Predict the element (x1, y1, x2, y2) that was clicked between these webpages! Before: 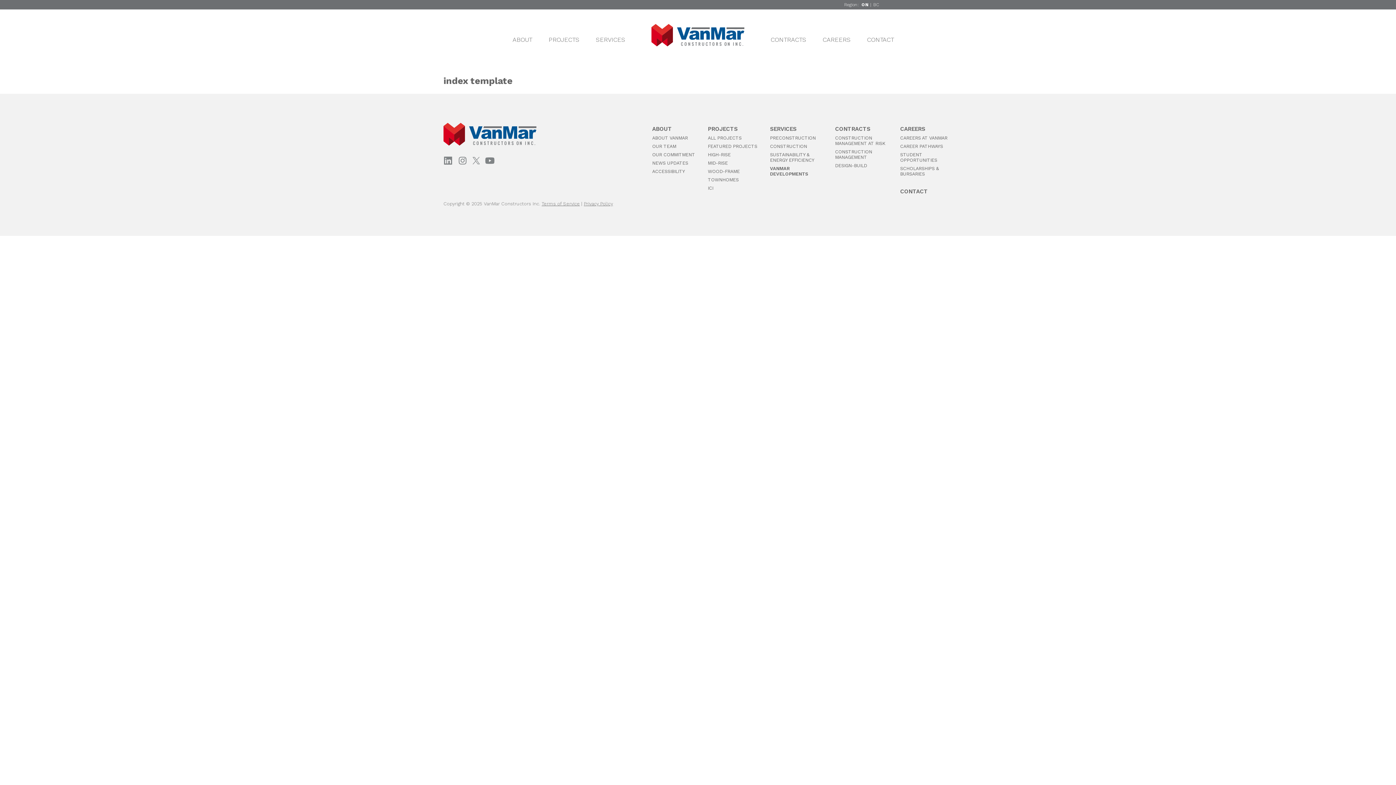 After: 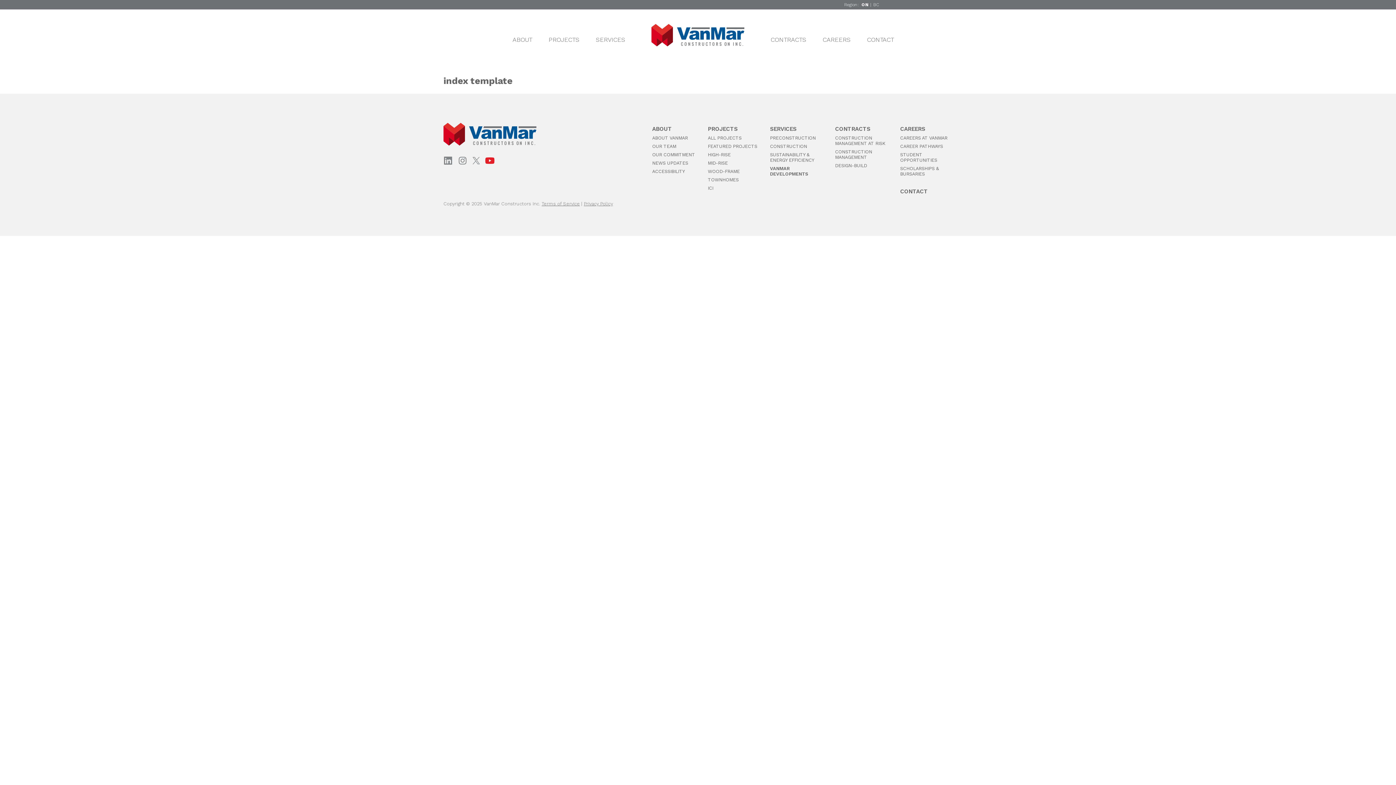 Action: bbox: (485, 156, 494, 164)